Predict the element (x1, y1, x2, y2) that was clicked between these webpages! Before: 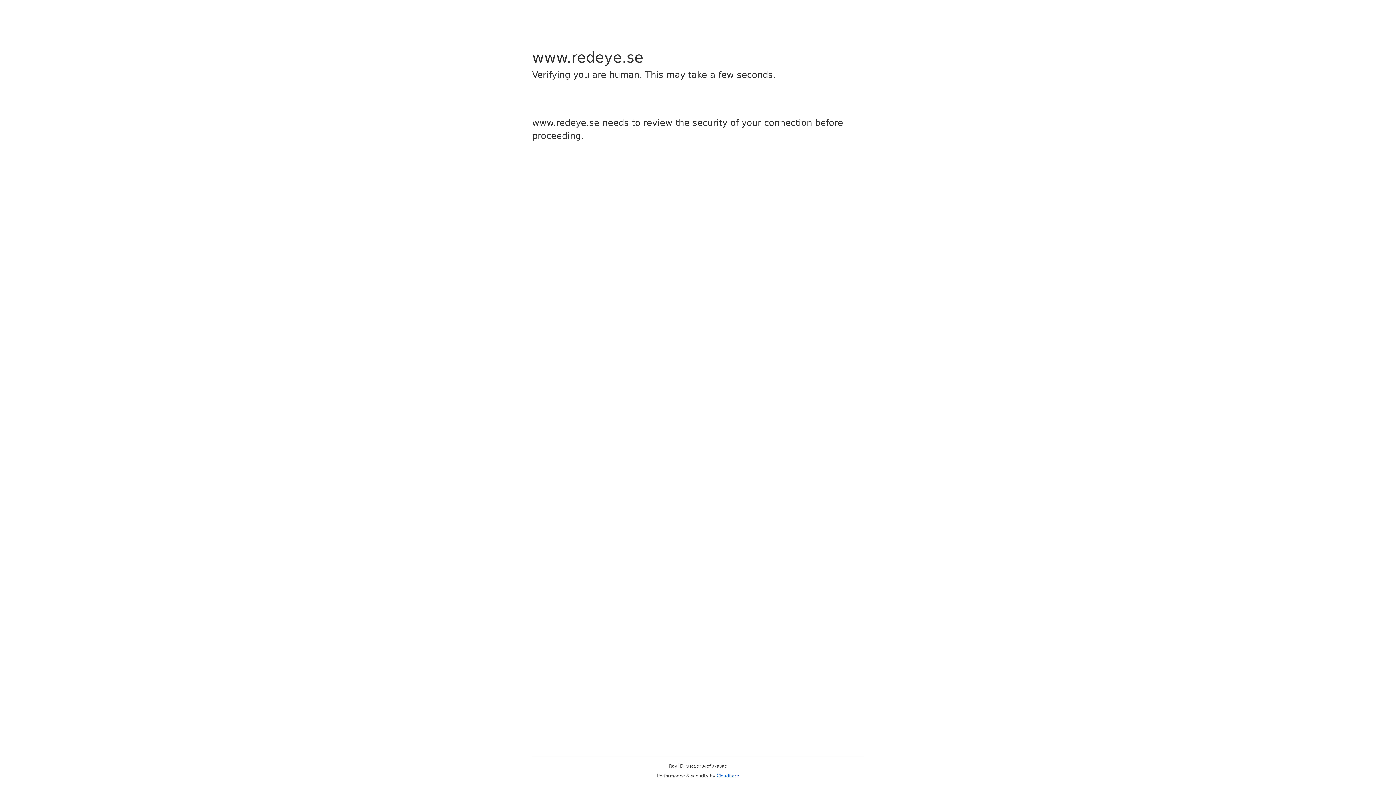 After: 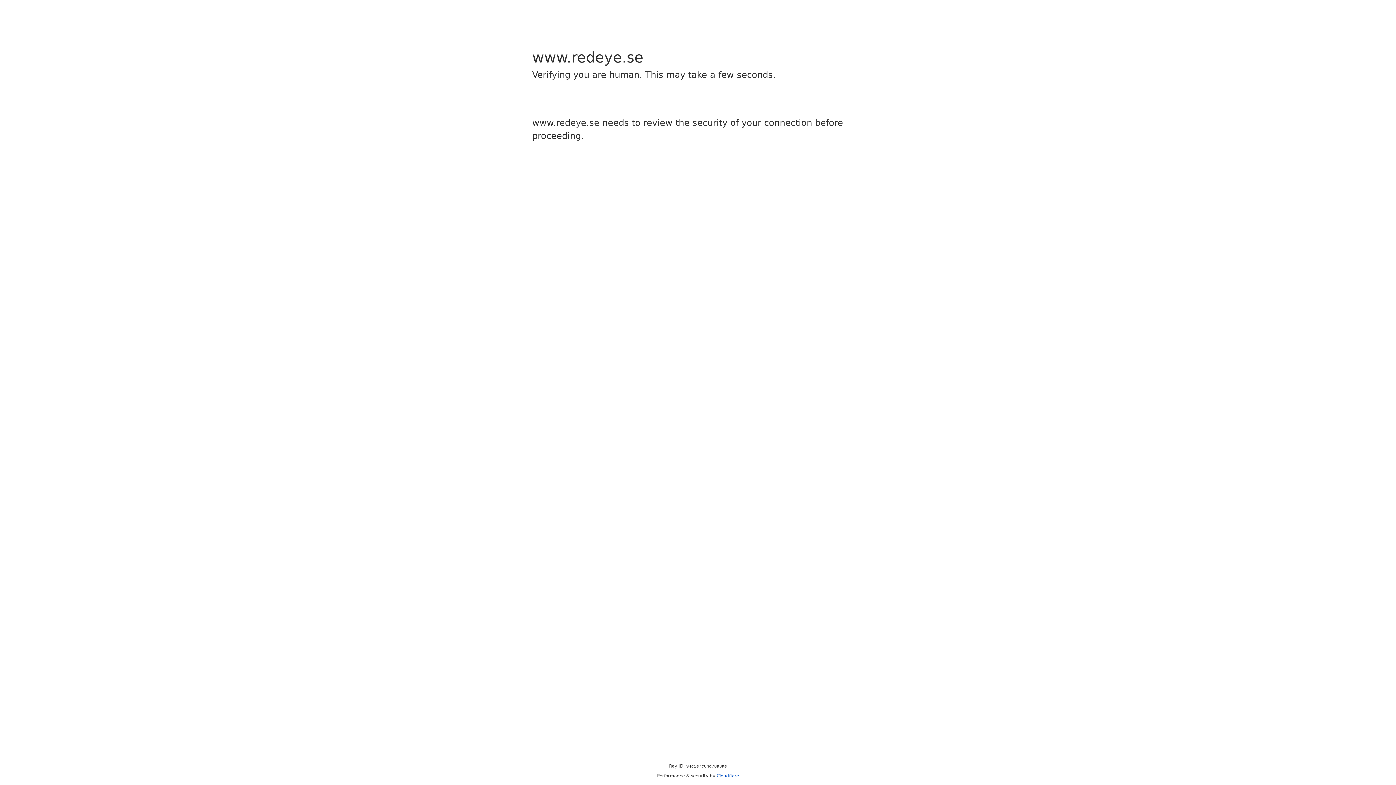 Action: bbox: (716, 773, 739, 778) label: Cloudflare